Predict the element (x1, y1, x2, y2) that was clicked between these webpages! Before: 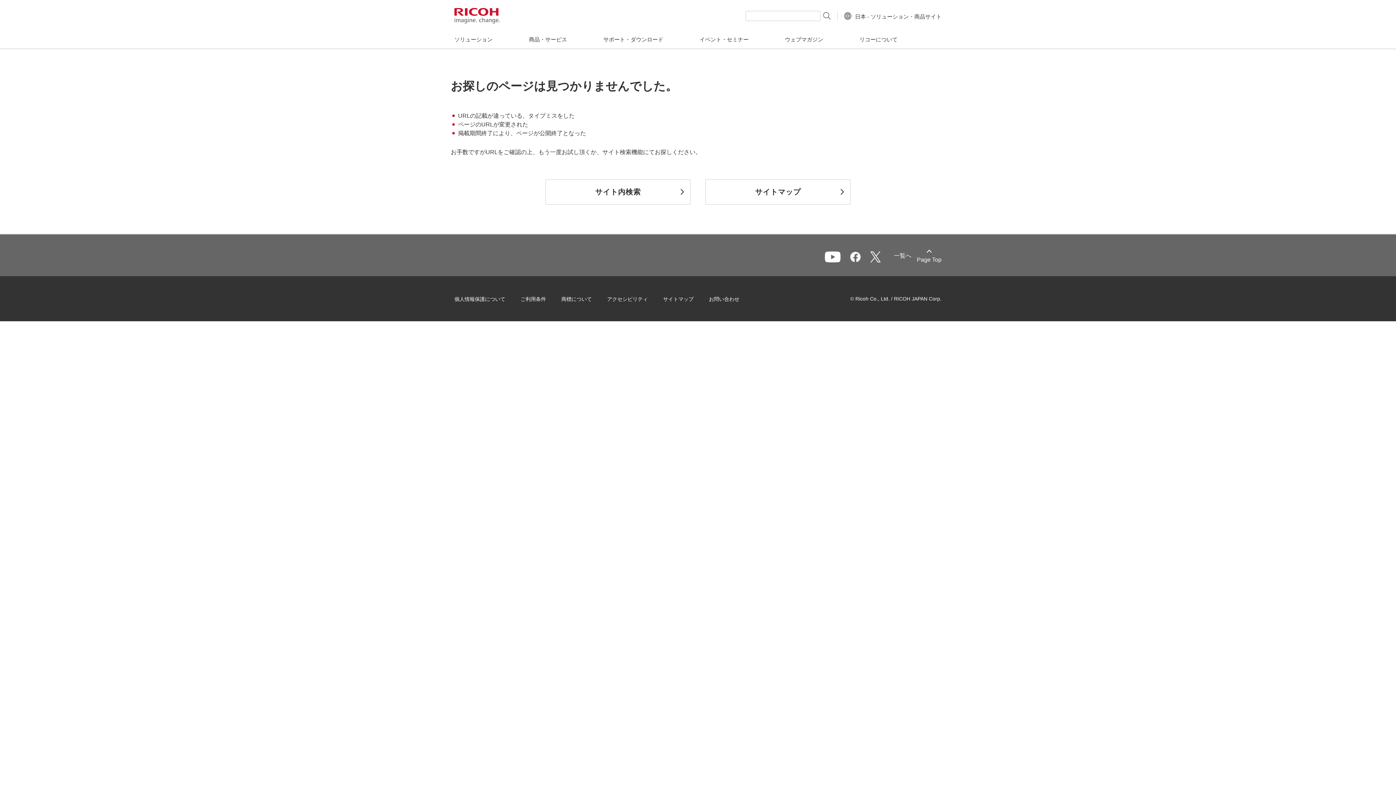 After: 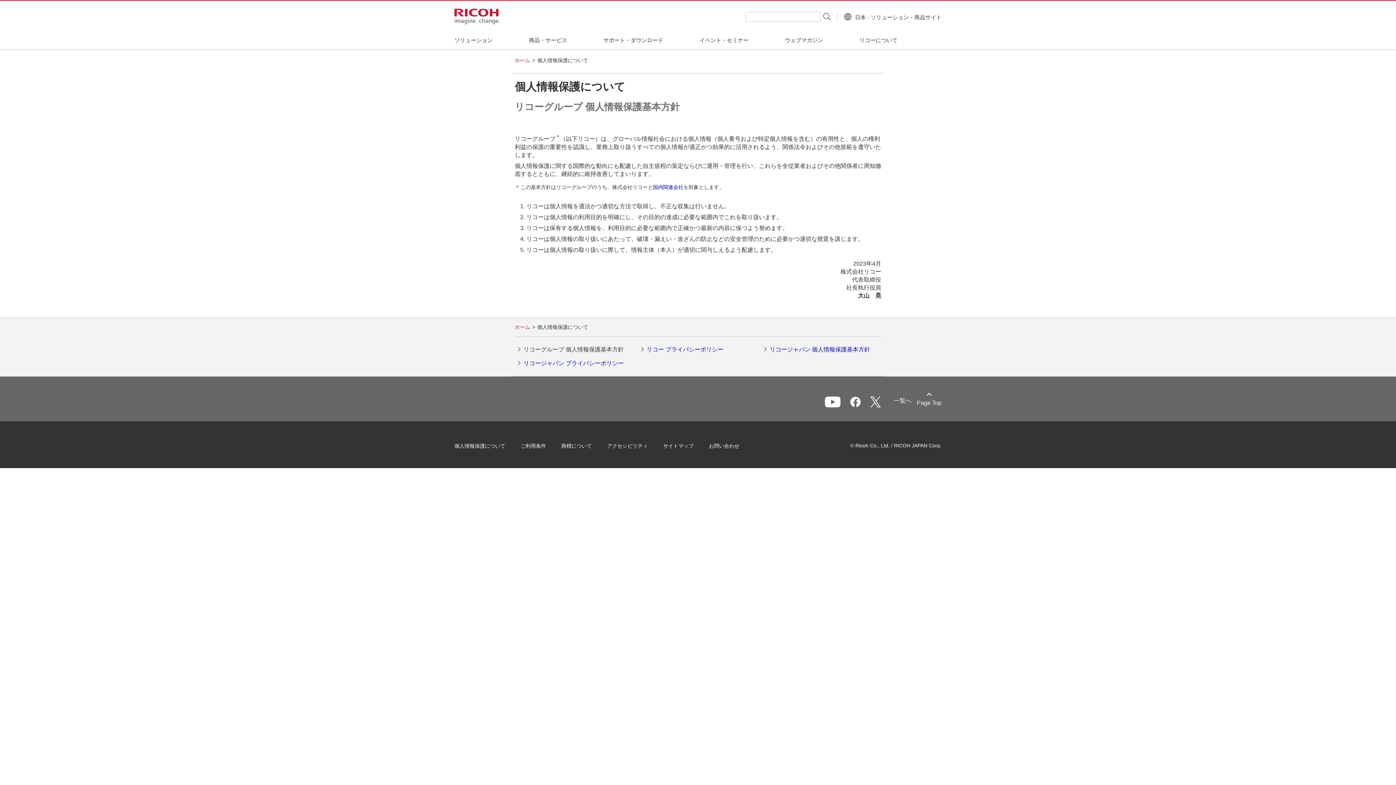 Action: label: 個人情報保護について bbox: (454, 295, 505, 303)